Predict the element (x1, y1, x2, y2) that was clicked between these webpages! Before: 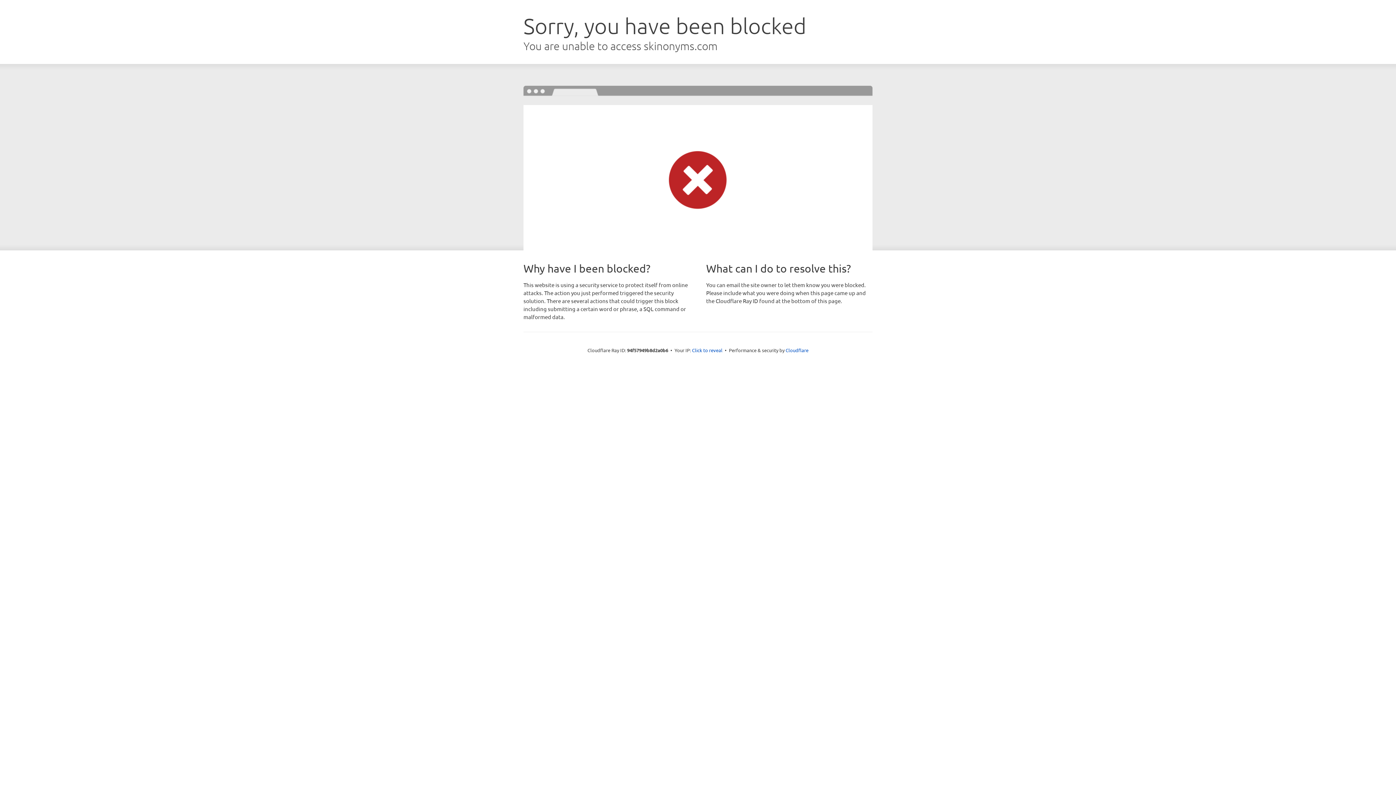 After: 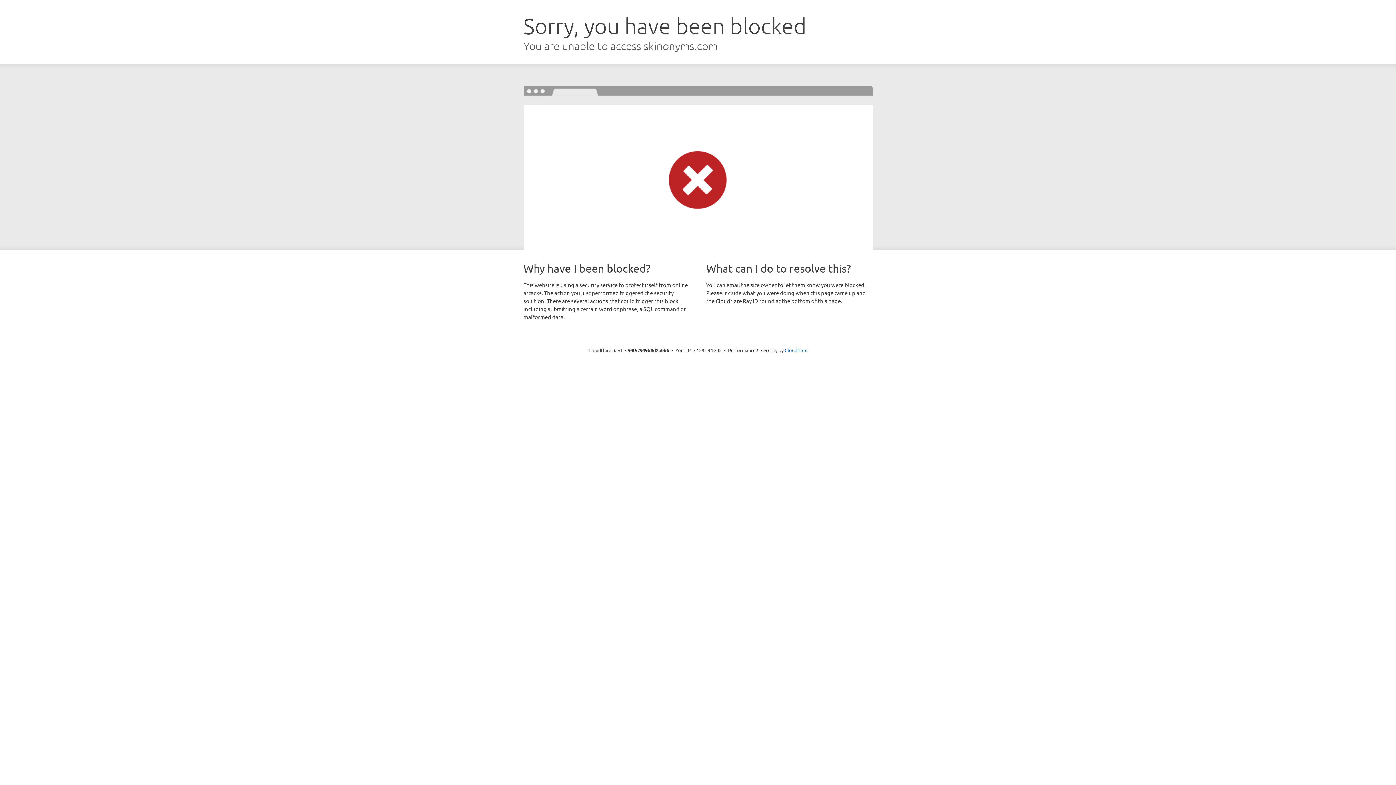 Action: bbox: (692, 346, 722, 353) label: Click to reveal